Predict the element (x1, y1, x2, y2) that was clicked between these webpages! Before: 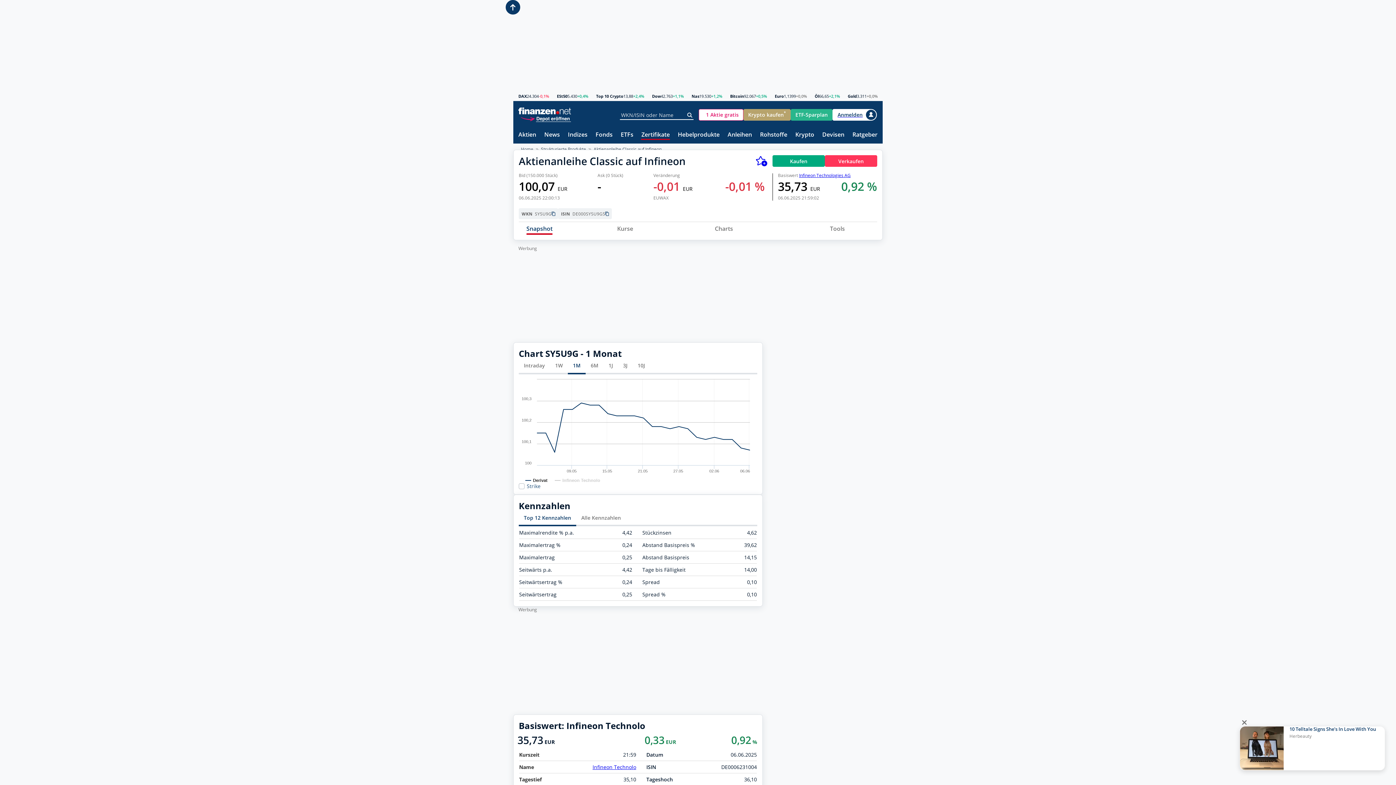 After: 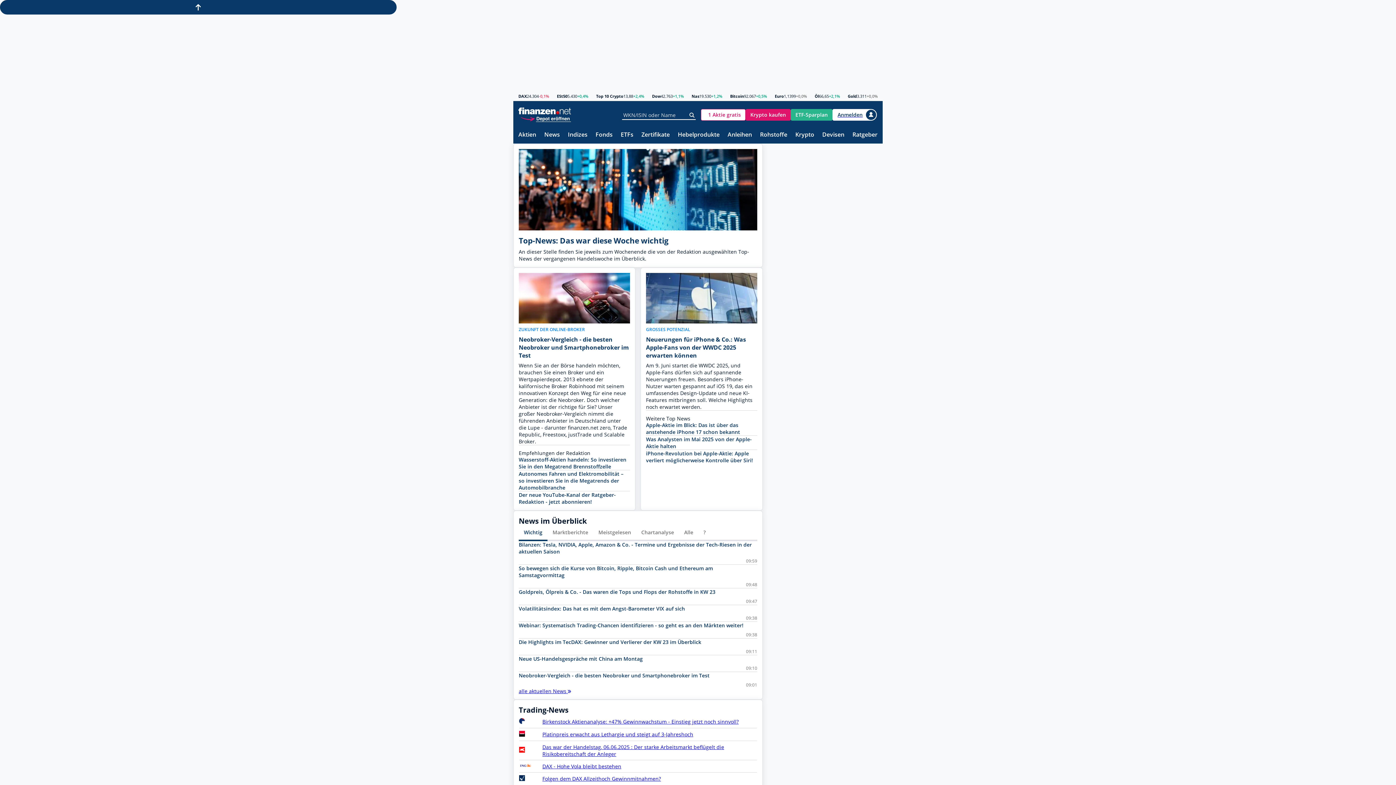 Action: label: Home bbox: (521, 146, 533, 152)